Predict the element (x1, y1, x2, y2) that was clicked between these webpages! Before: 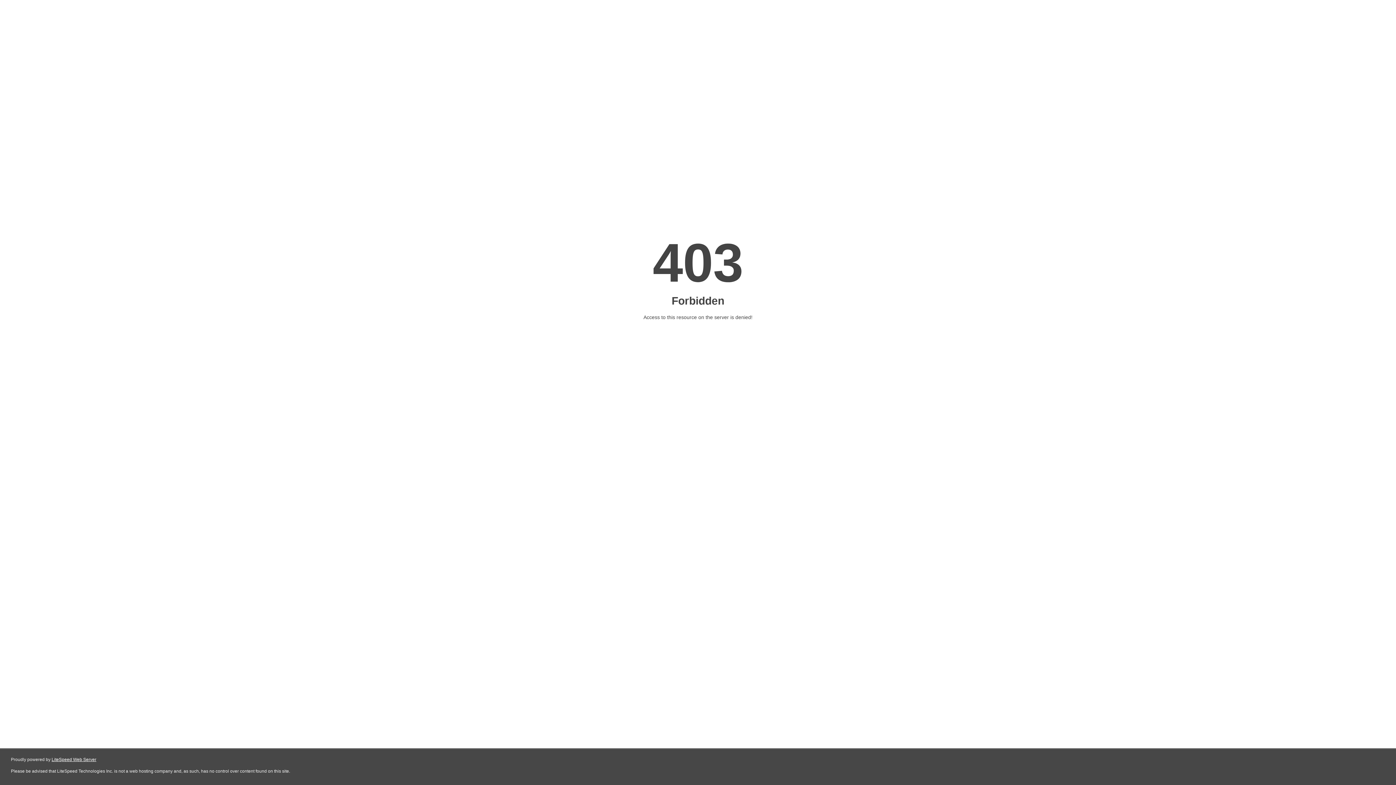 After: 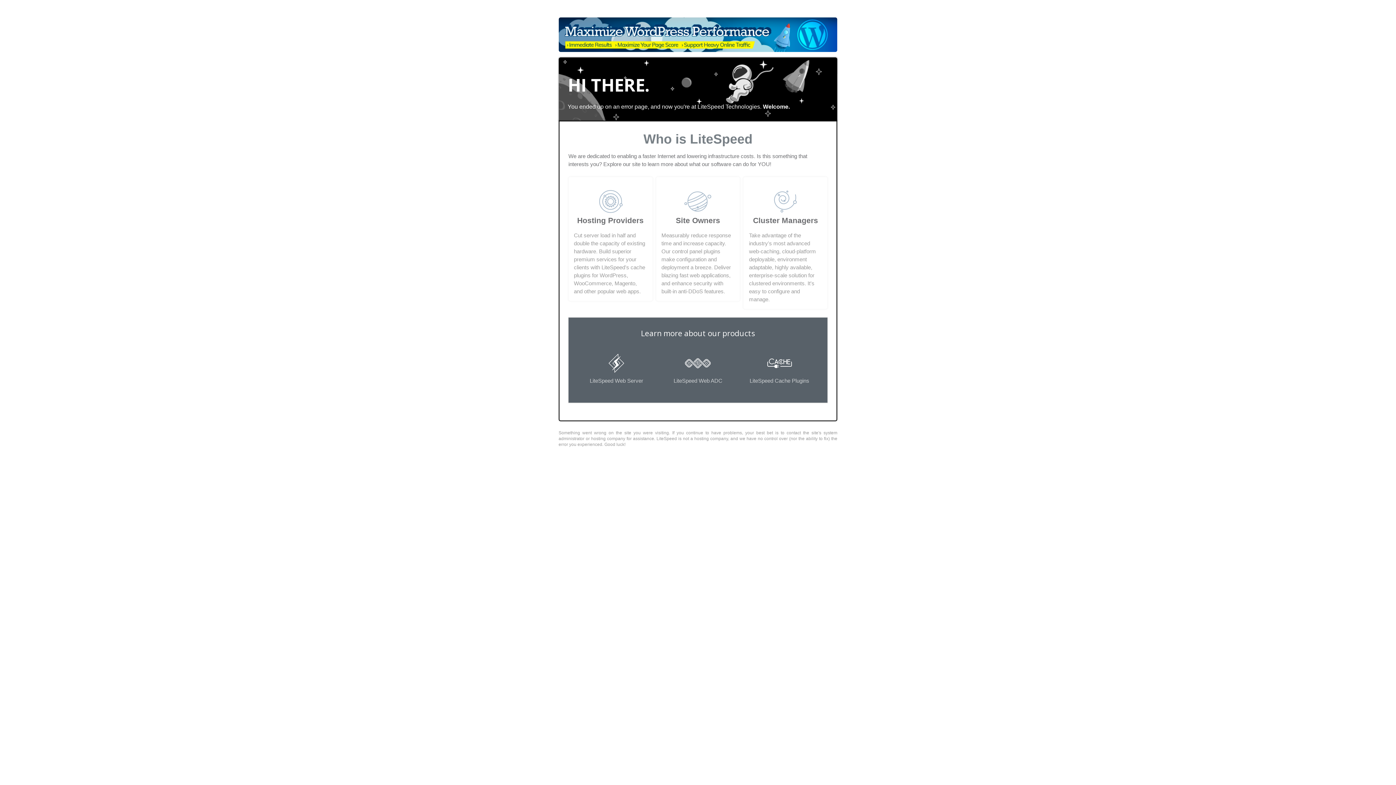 Action: label: LiteSpeed Web Server bbox: (51, 757, 96, 762)